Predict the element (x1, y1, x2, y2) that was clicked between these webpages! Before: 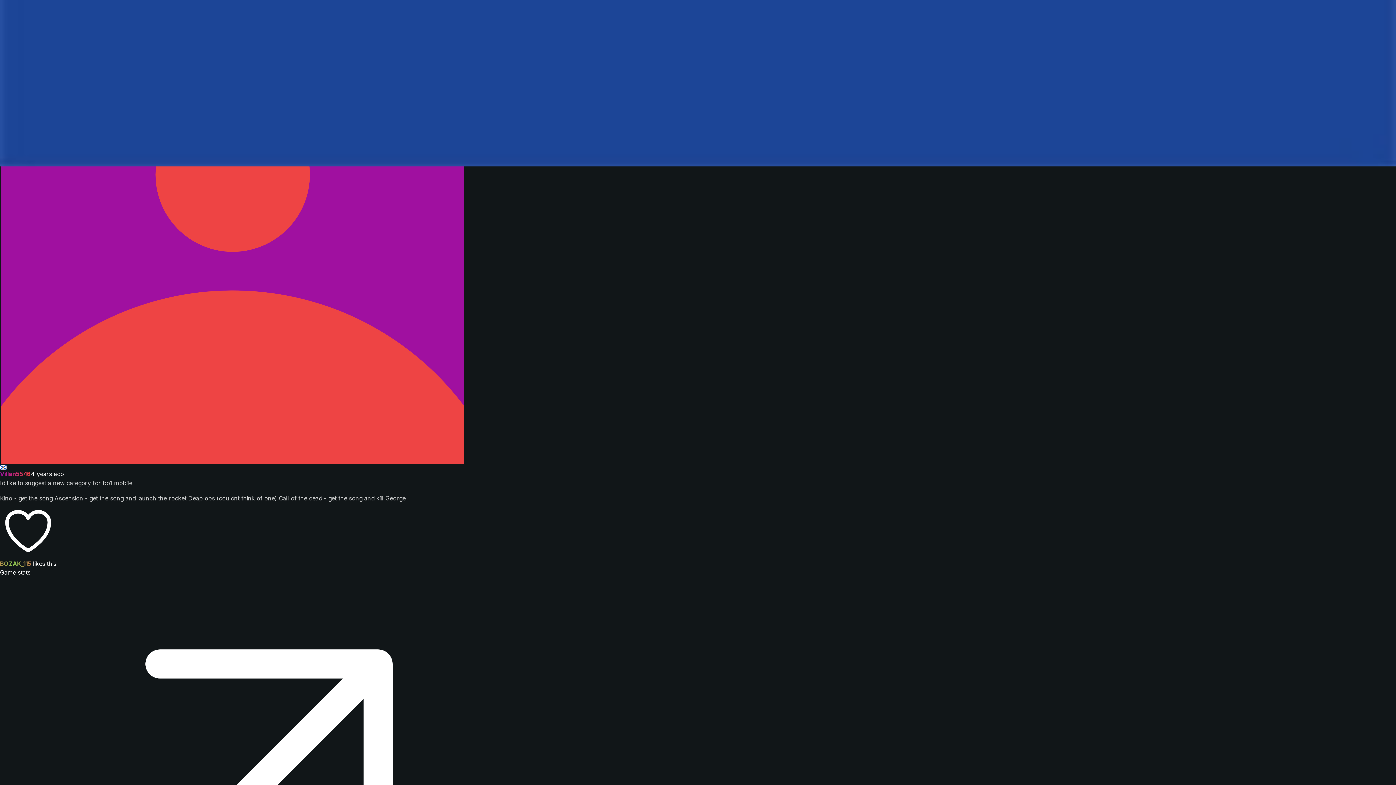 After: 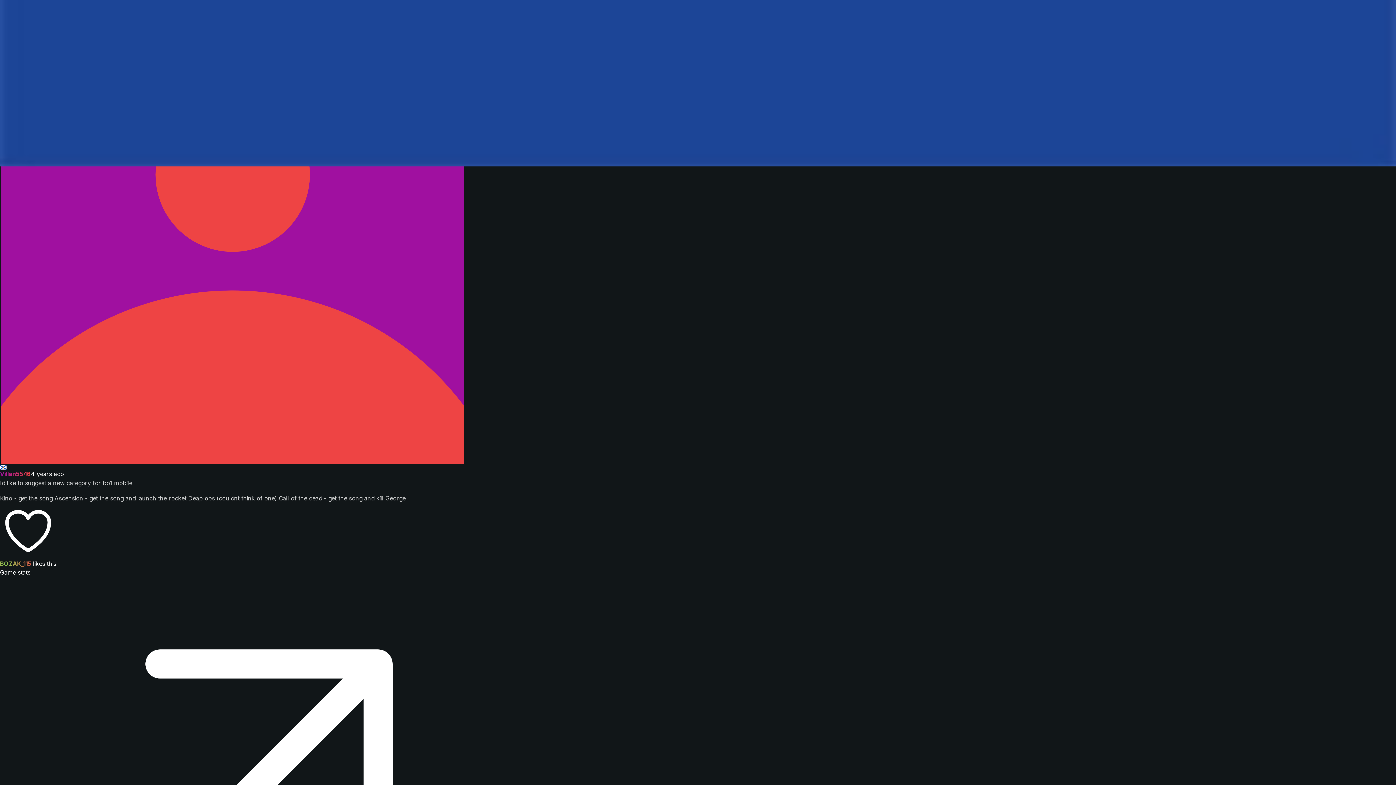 Action: label: 4 years ago bbox: (30, 470, 64, 477)